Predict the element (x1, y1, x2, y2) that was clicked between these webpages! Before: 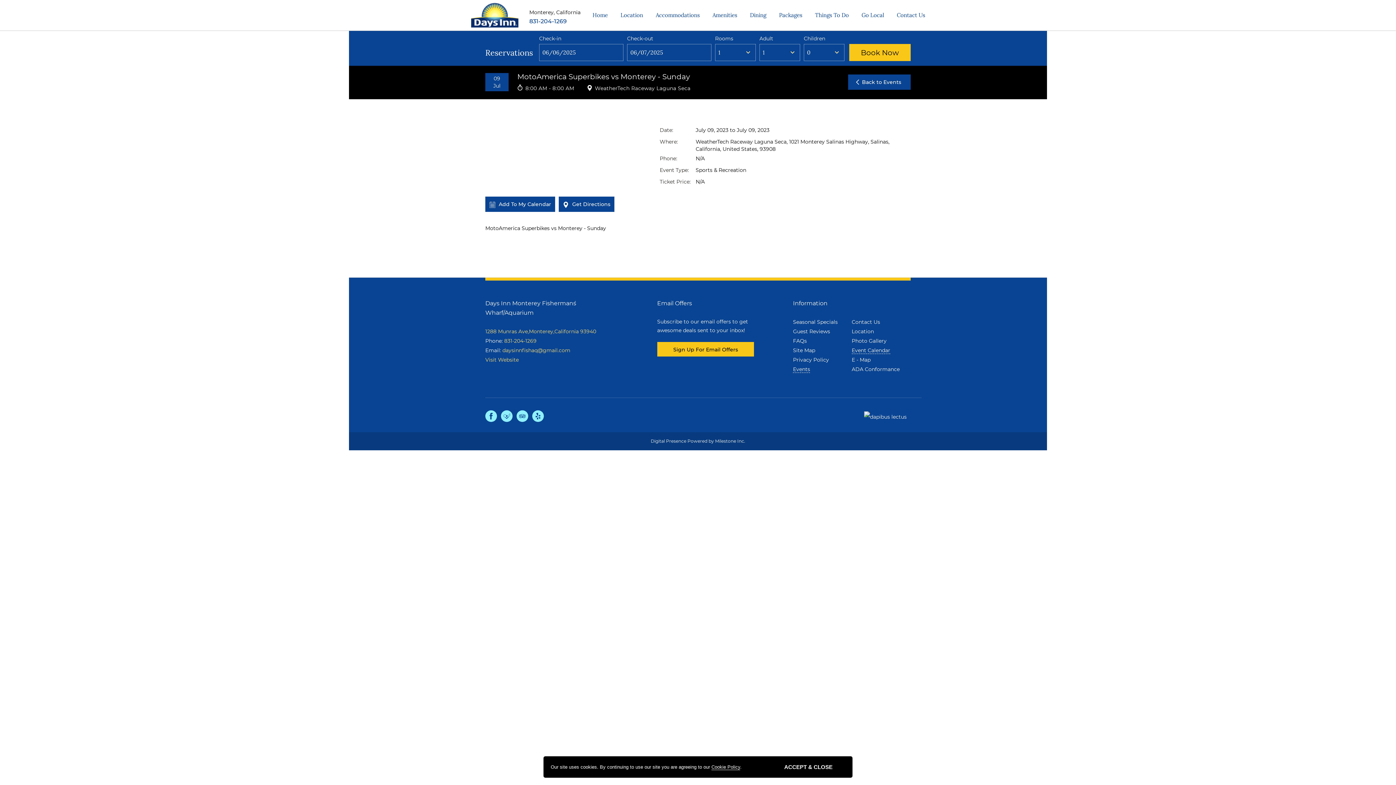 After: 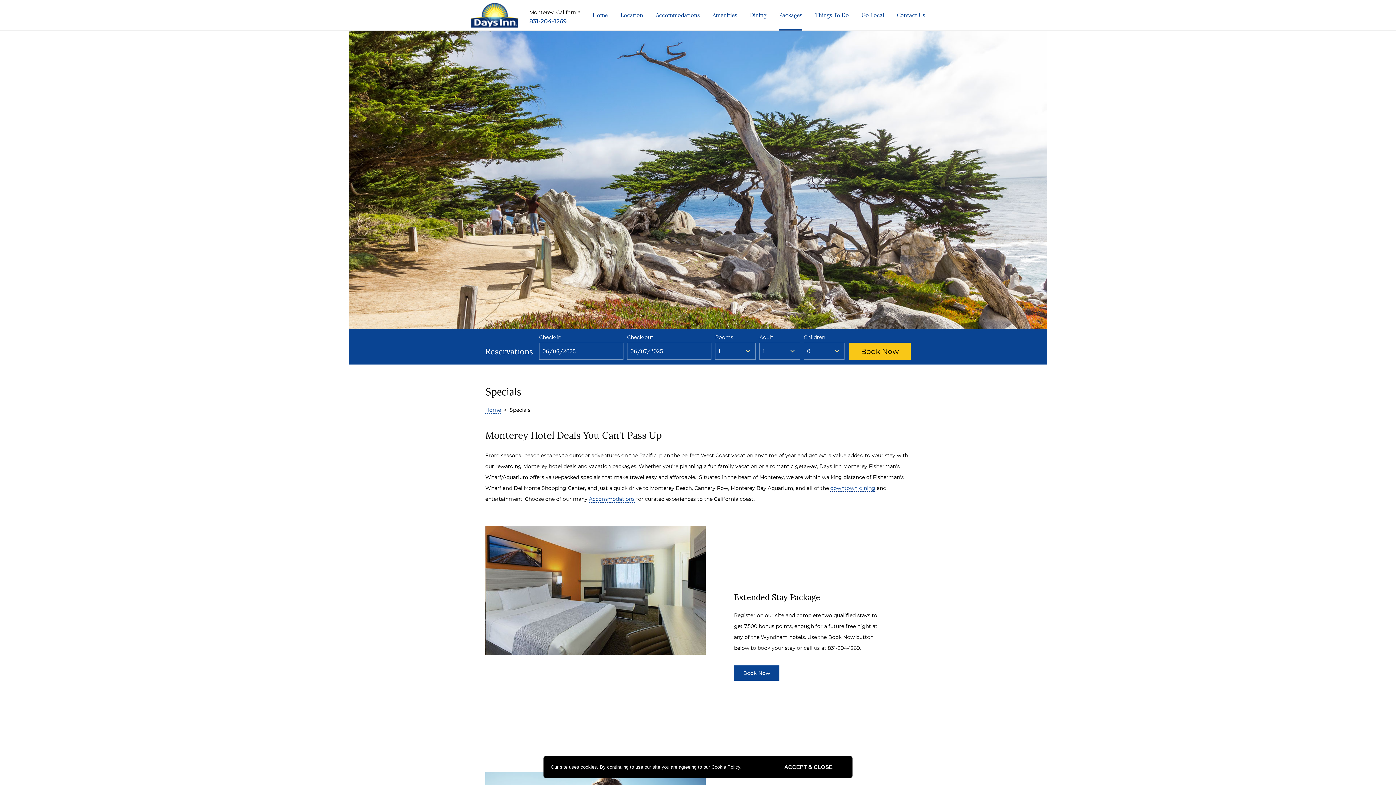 Action: label: Packages bbox: (779, 0, 802, 30)